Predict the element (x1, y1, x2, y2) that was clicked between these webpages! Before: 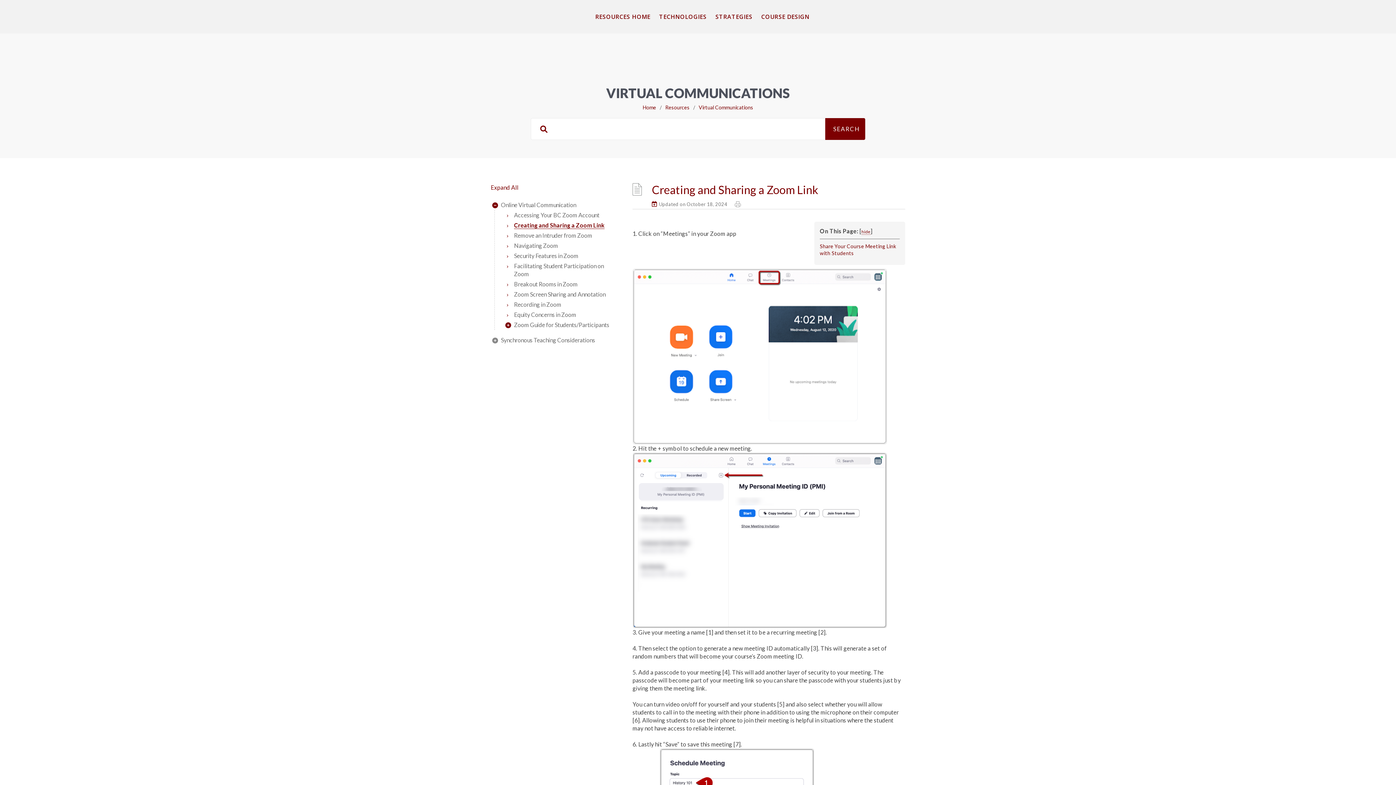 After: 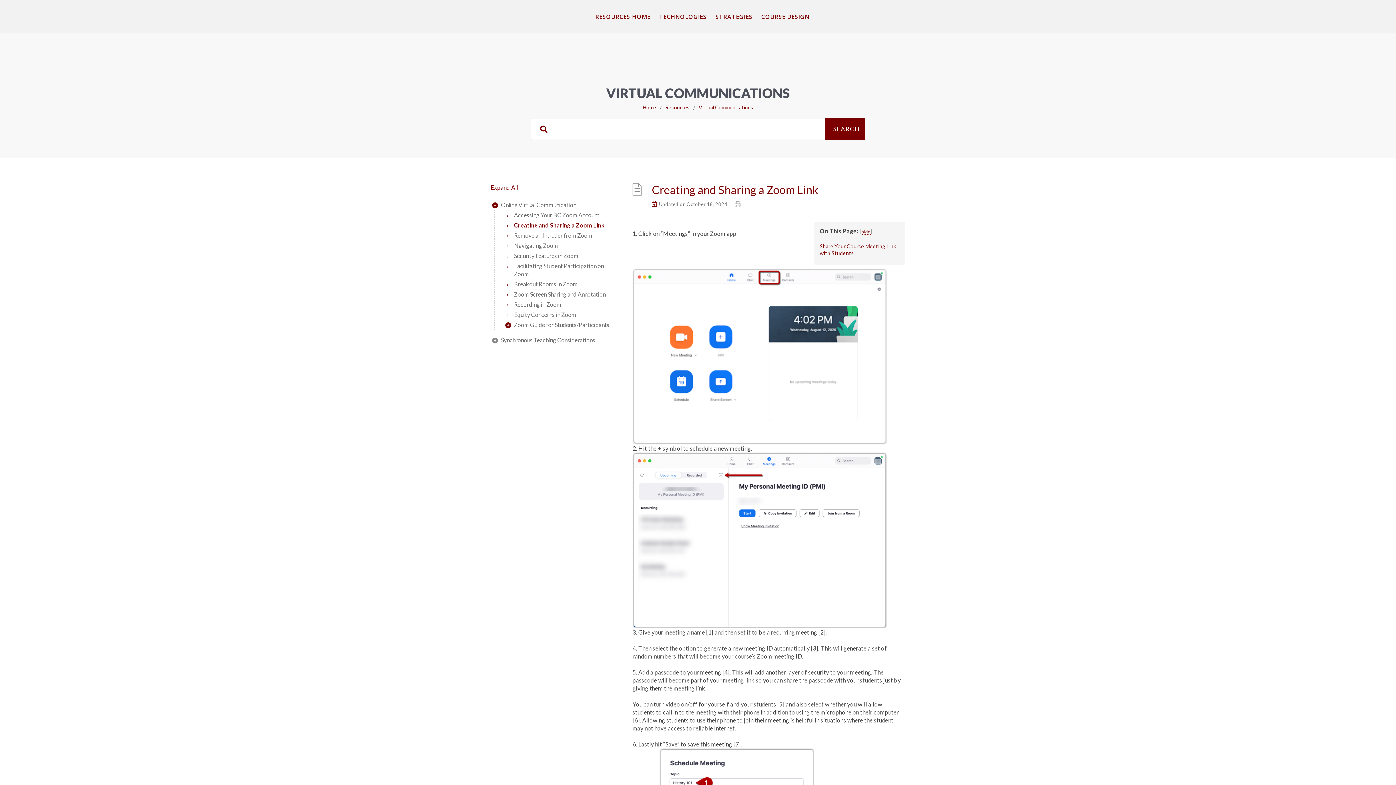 Action: bbox: (504, 220, 614, 230) label: Creating and Sharing a Zoom Link